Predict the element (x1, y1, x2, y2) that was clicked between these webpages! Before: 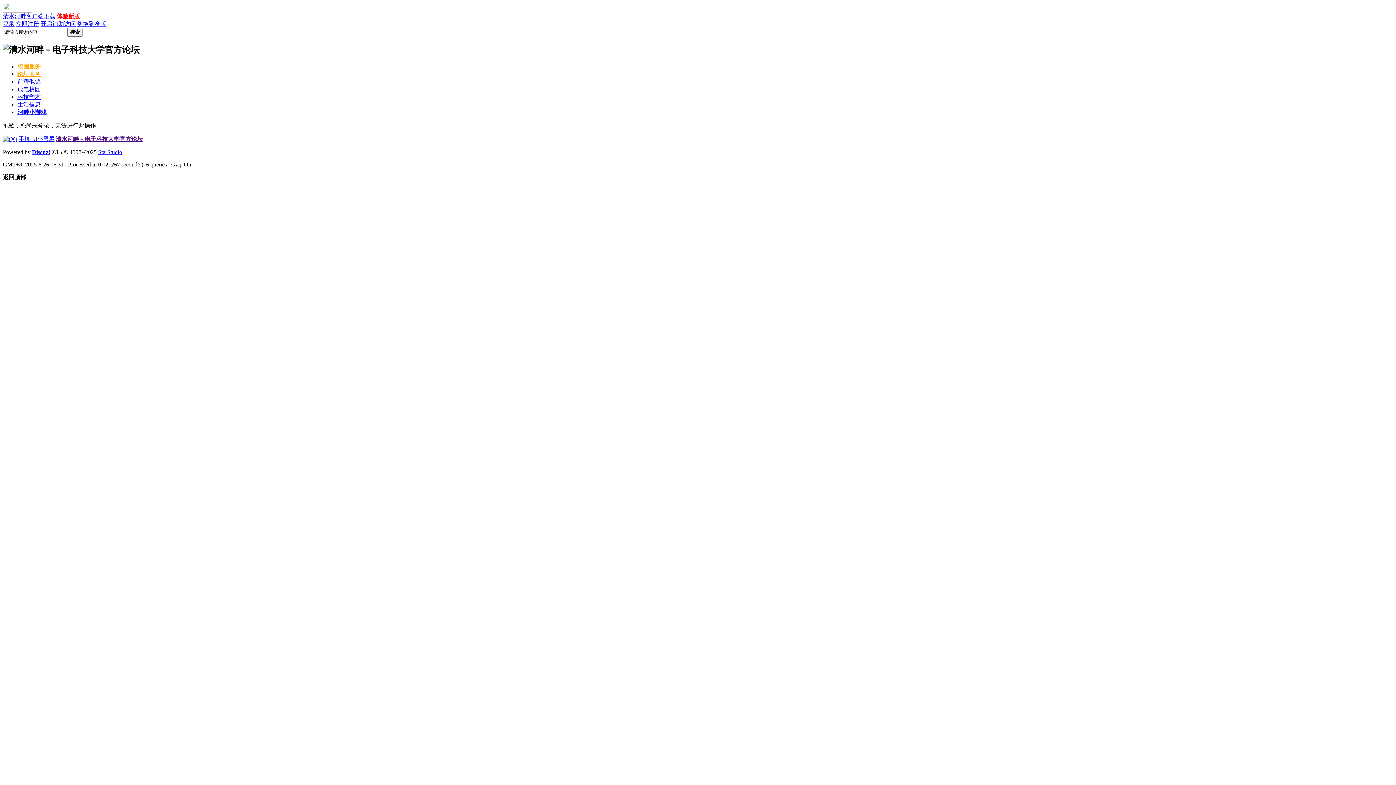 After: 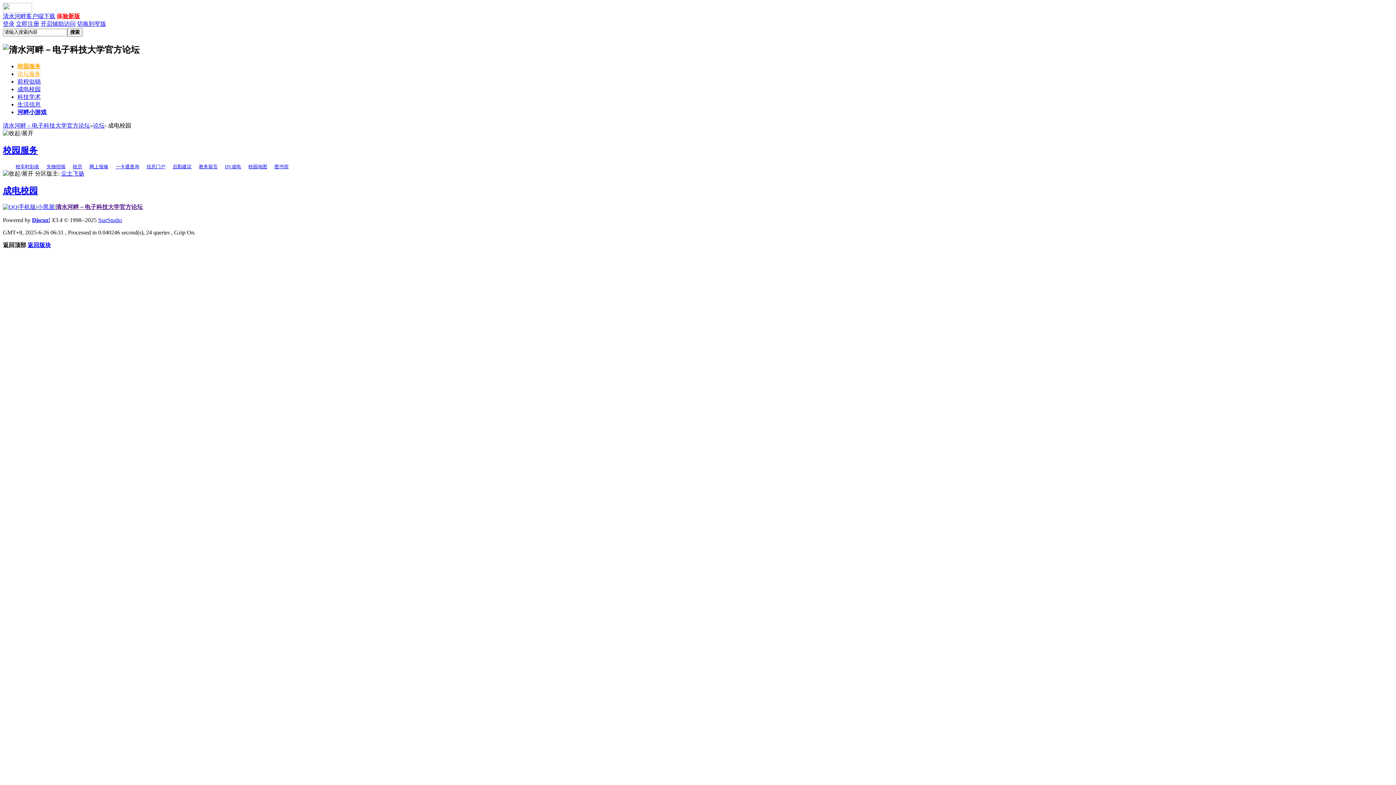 Action: bbox: (17, 86, 40, 92) label: 成电校园